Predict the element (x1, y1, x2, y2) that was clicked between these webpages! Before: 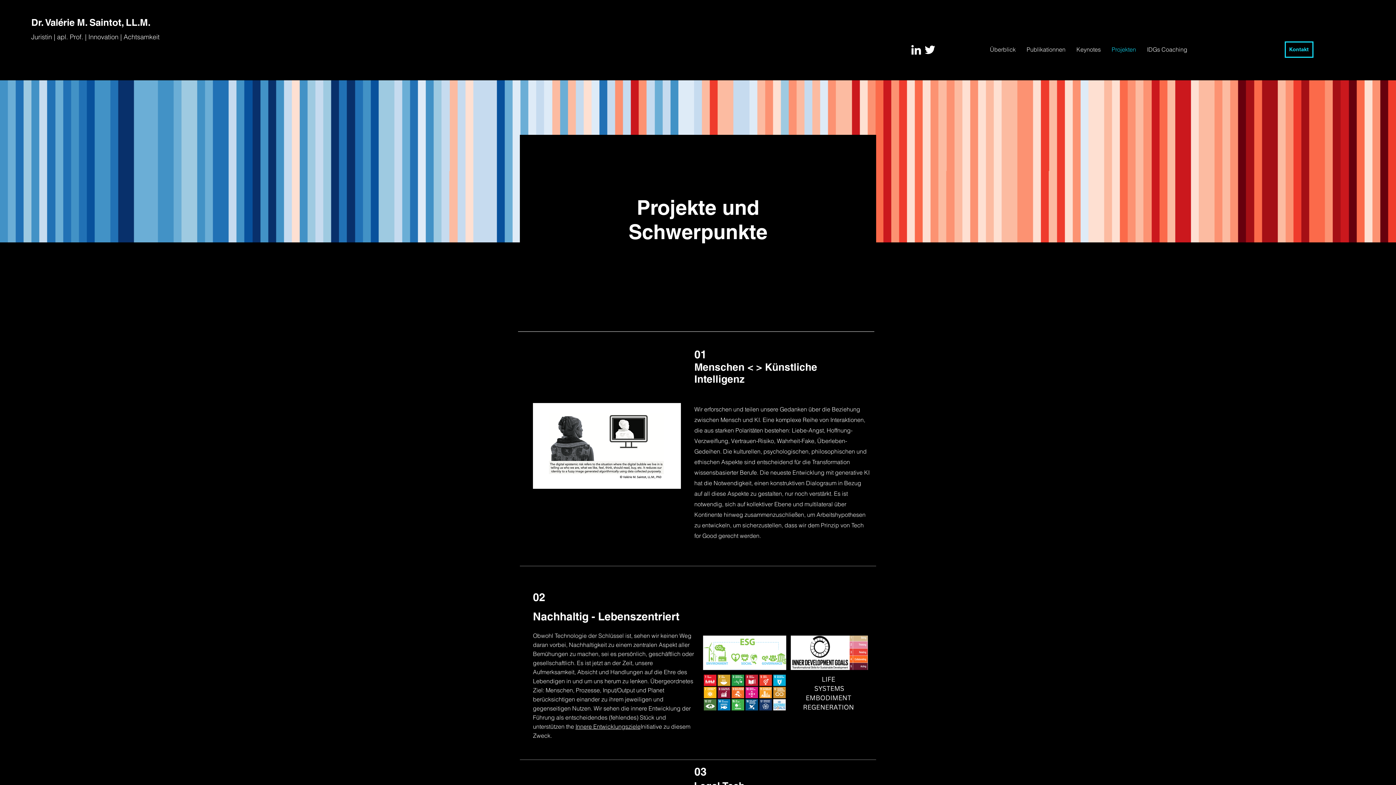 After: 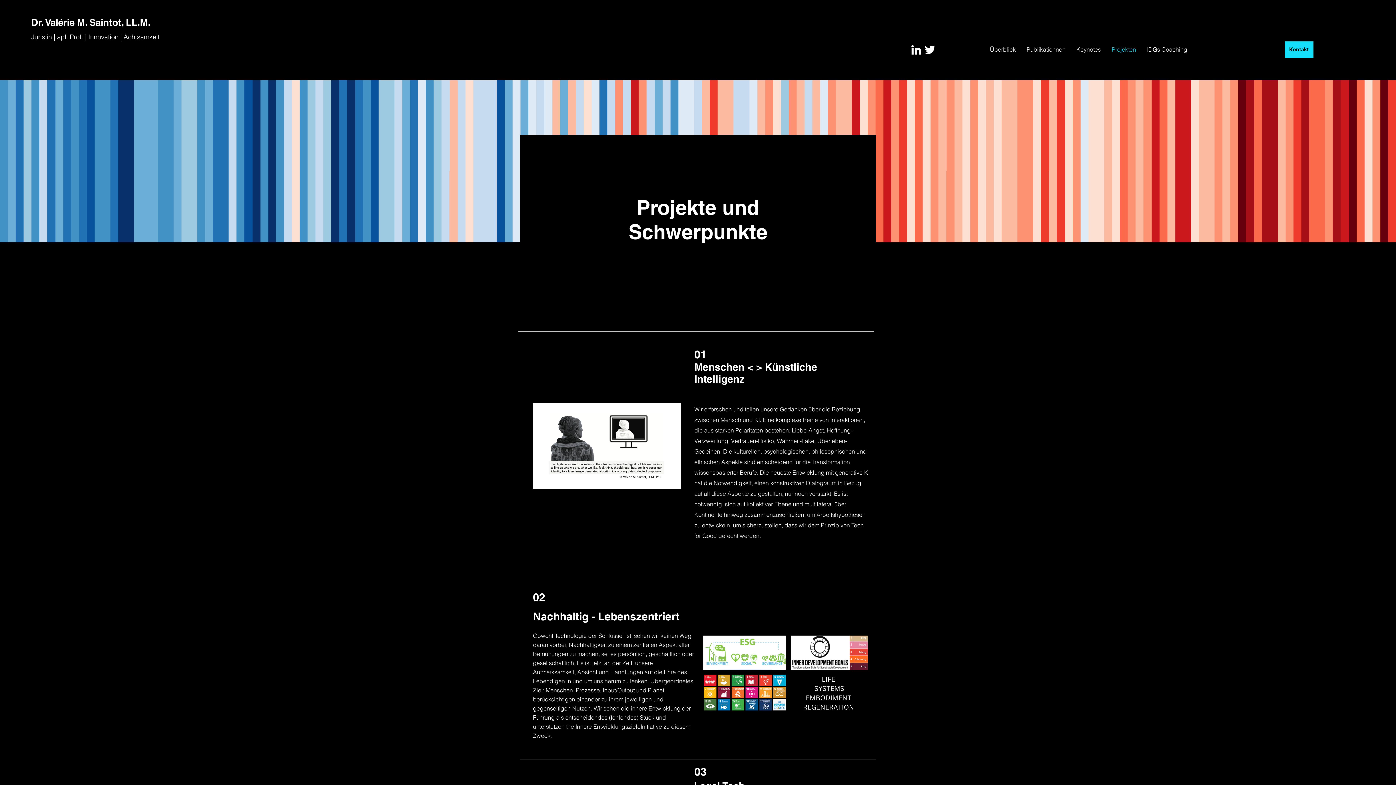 Action: label: Kontakt bbox: (1284, 41, 1313, 57)